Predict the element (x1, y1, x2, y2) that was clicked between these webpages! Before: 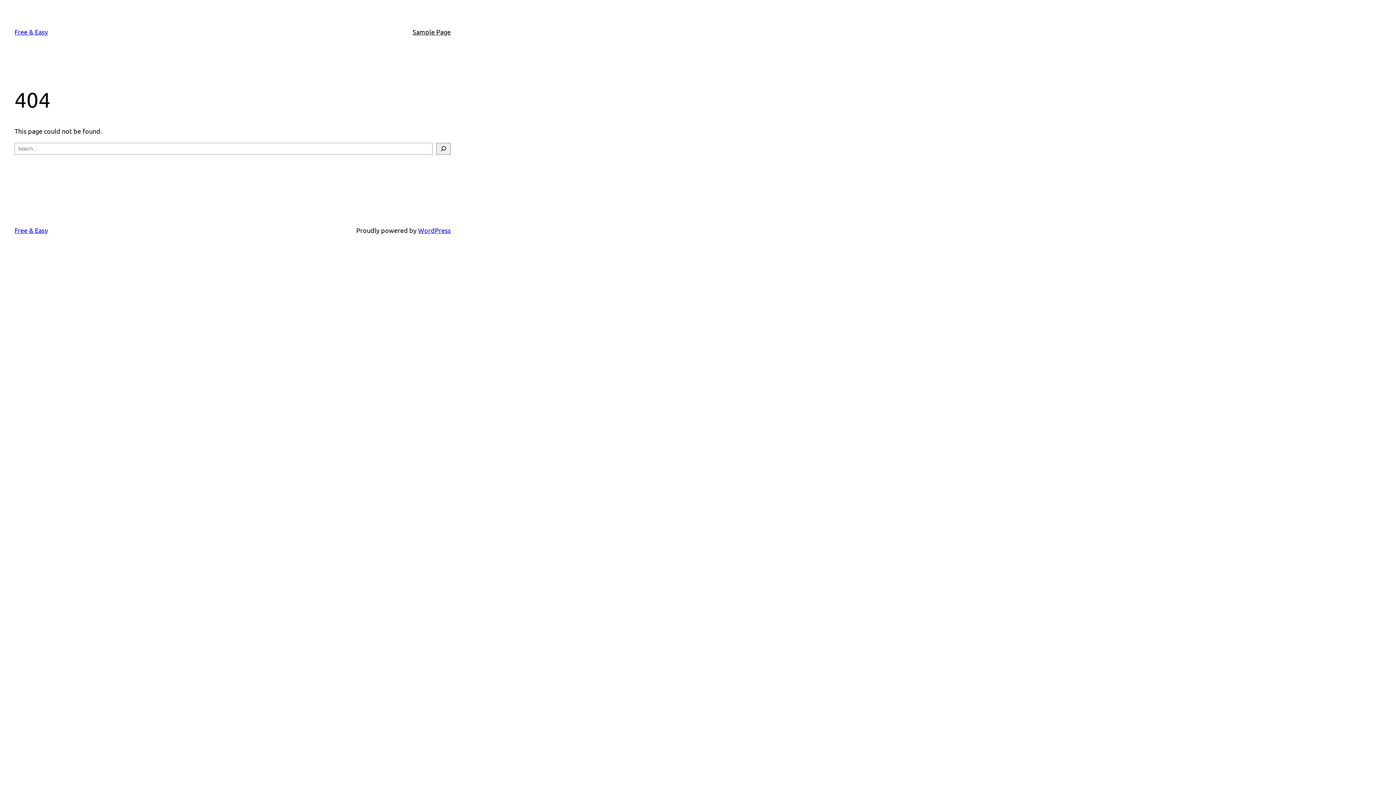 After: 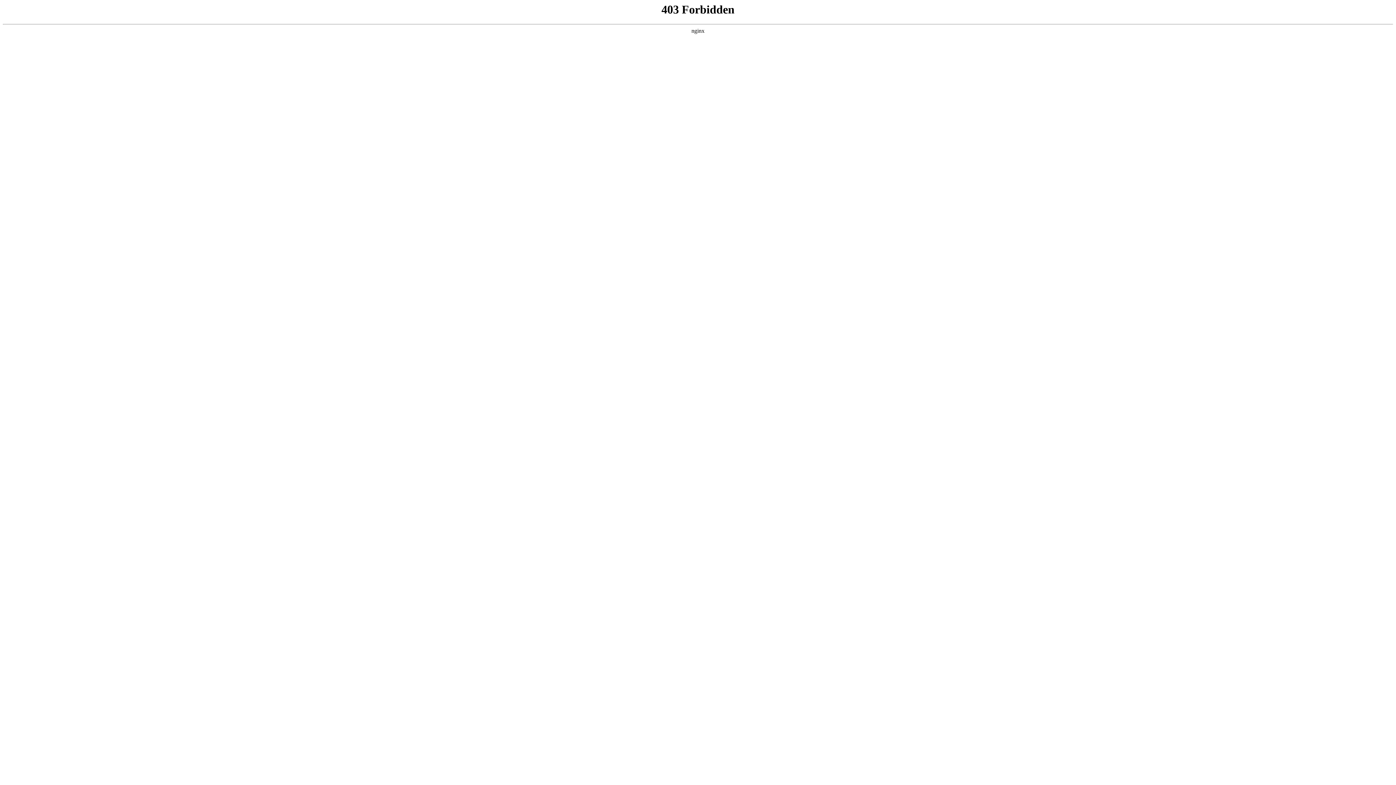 Action: label: WordPress bbox: (418, 226, 450, 234)